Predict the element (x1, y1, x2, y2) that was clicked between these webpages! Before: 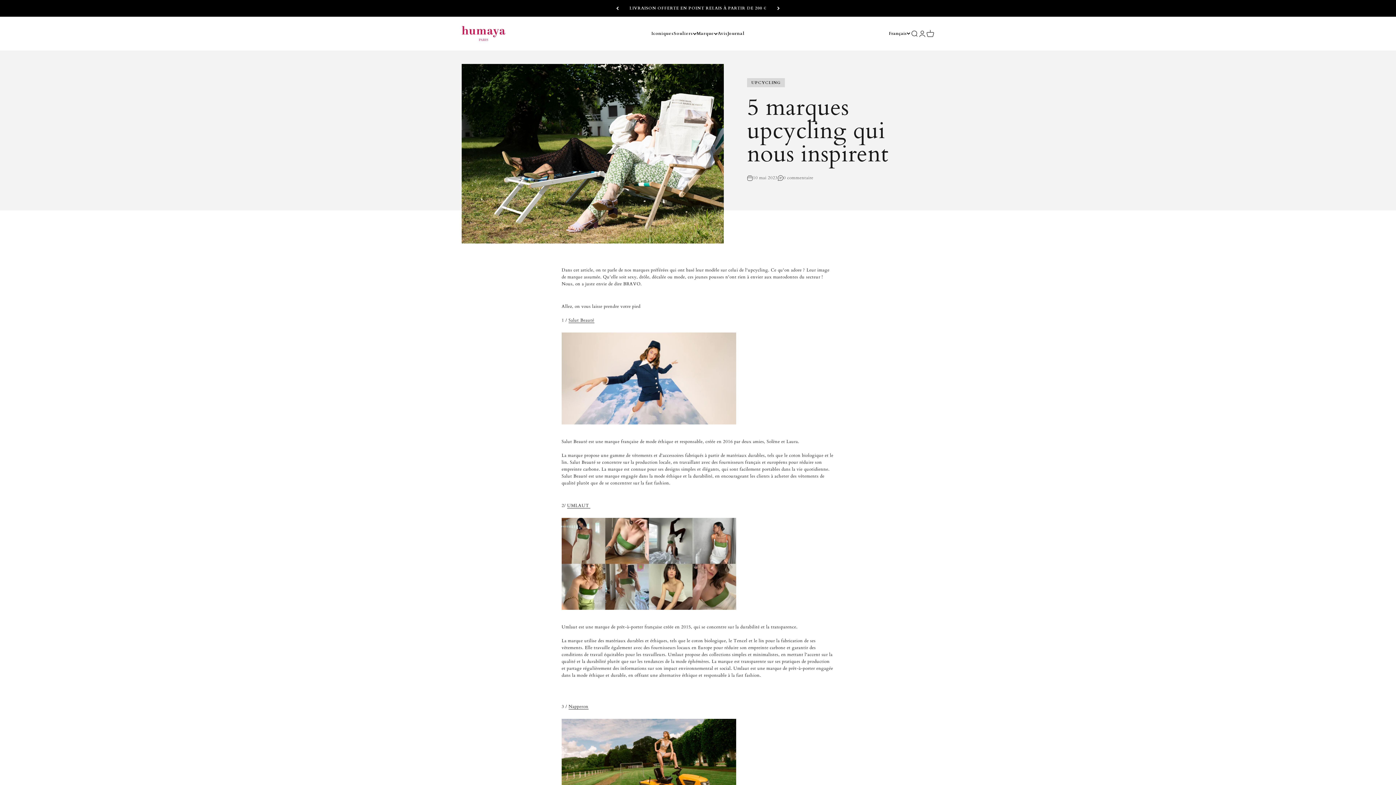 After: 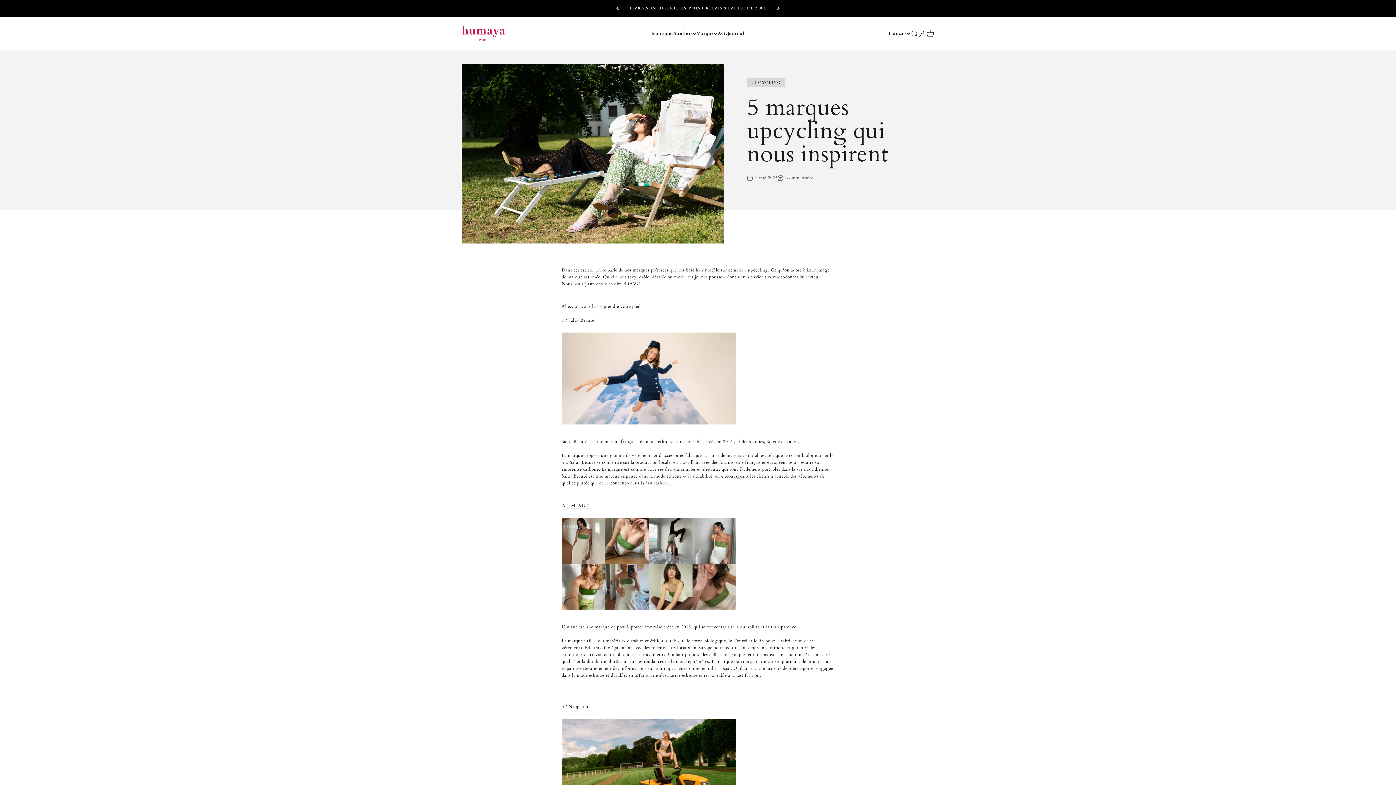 Action: label: 

 bbox: (561, 518, 834, 610)